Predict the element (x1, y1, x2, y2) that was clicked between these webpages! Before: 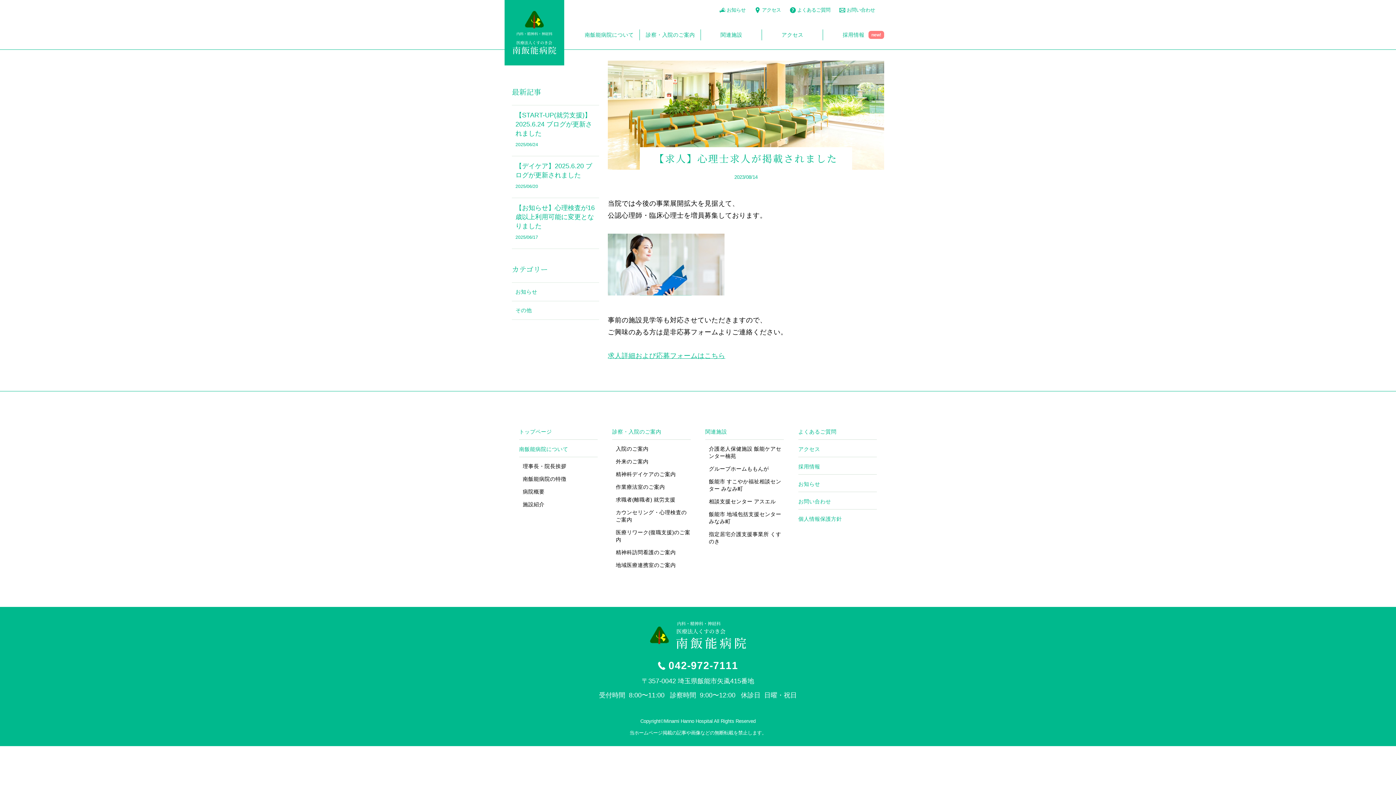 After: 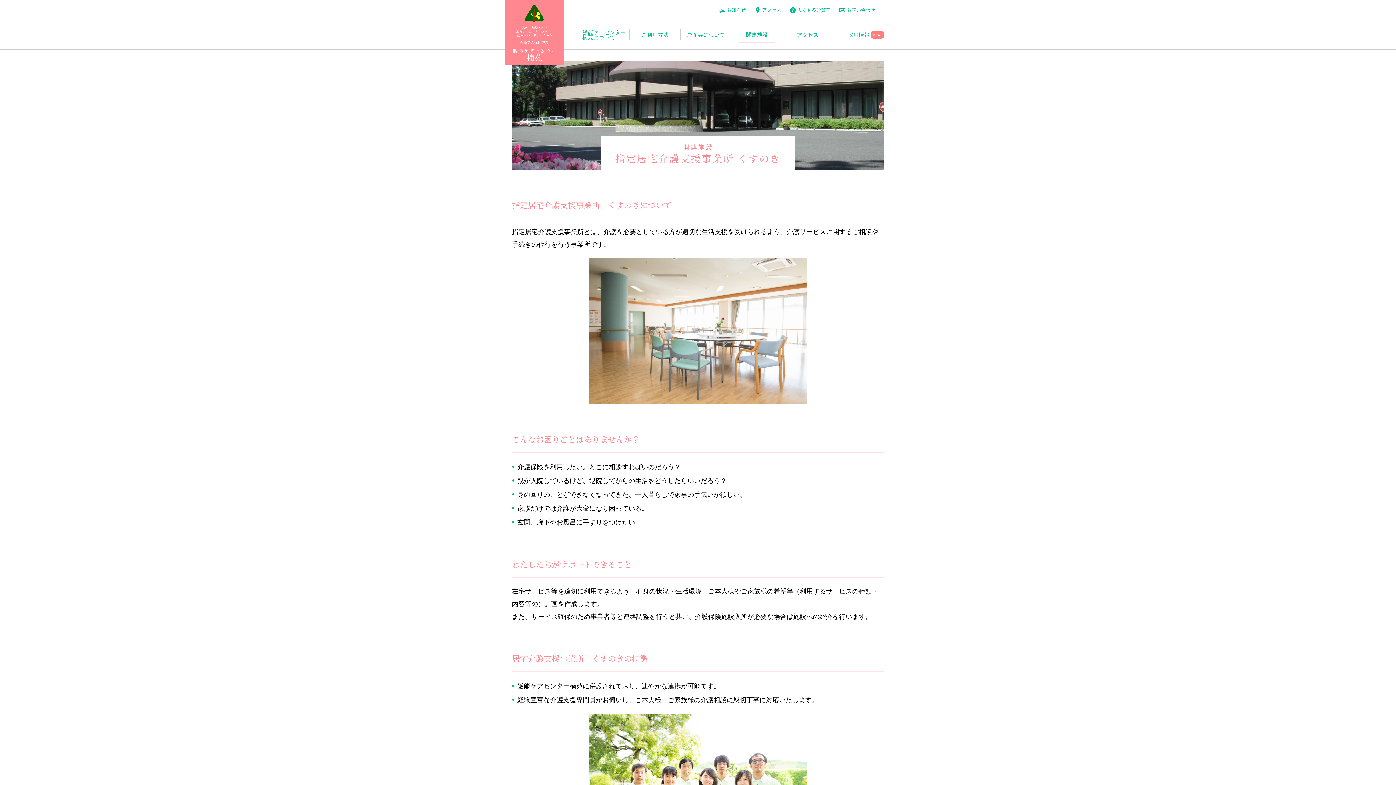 Action: label: 指定居宅介護支援事業所 くすのき bbox: (709, 530, 784, 545)